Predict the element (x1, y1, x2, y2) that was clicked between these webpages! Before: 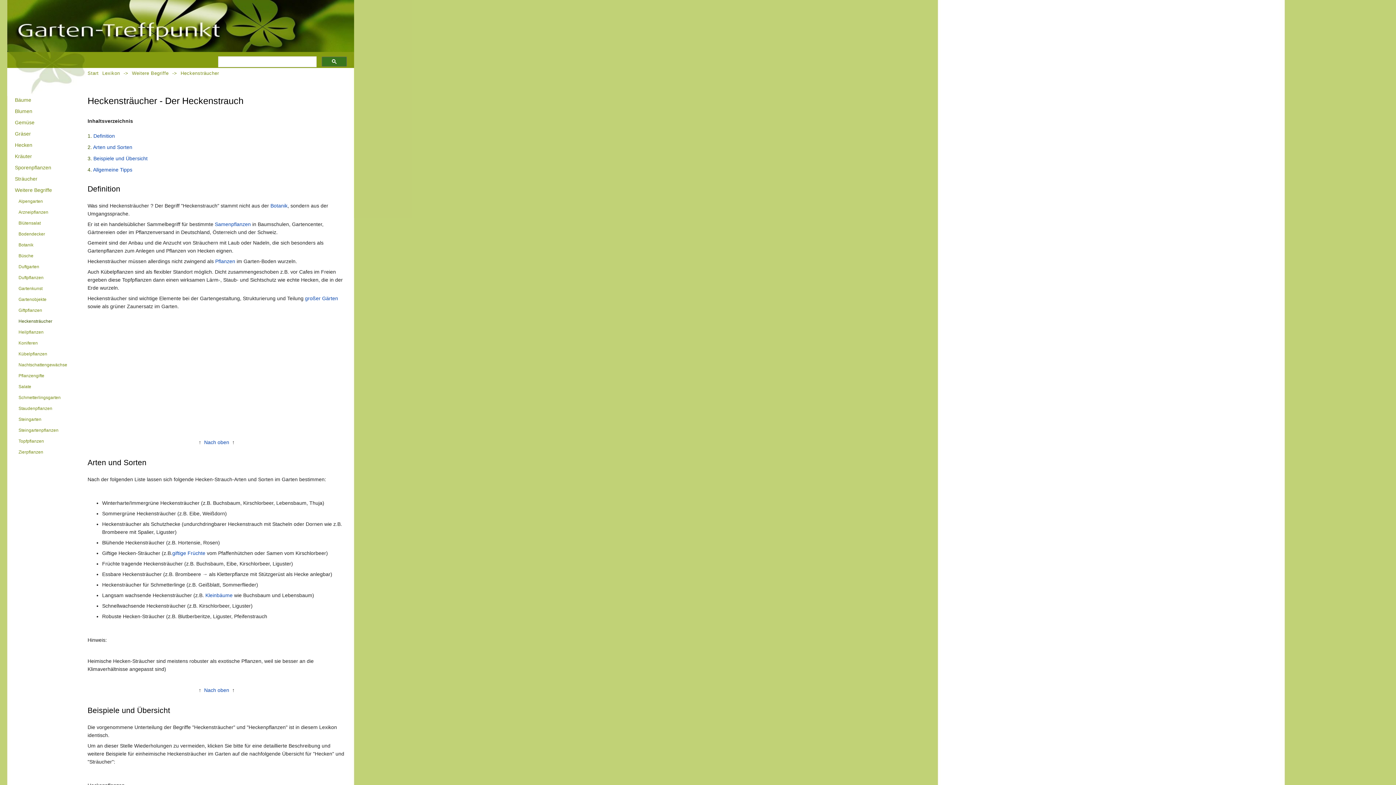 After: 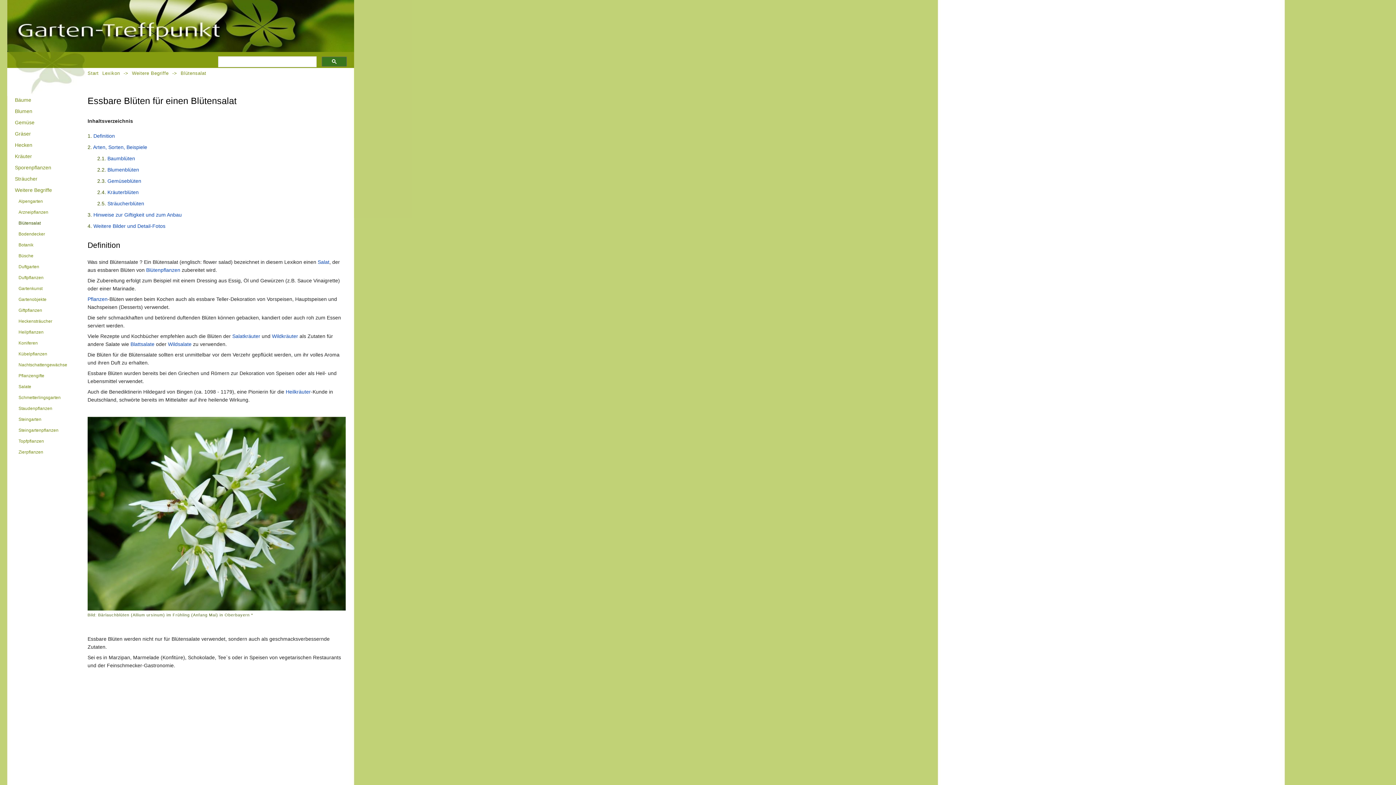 Action: label: Blütensalat bbox: (18, 220, 40, 226)